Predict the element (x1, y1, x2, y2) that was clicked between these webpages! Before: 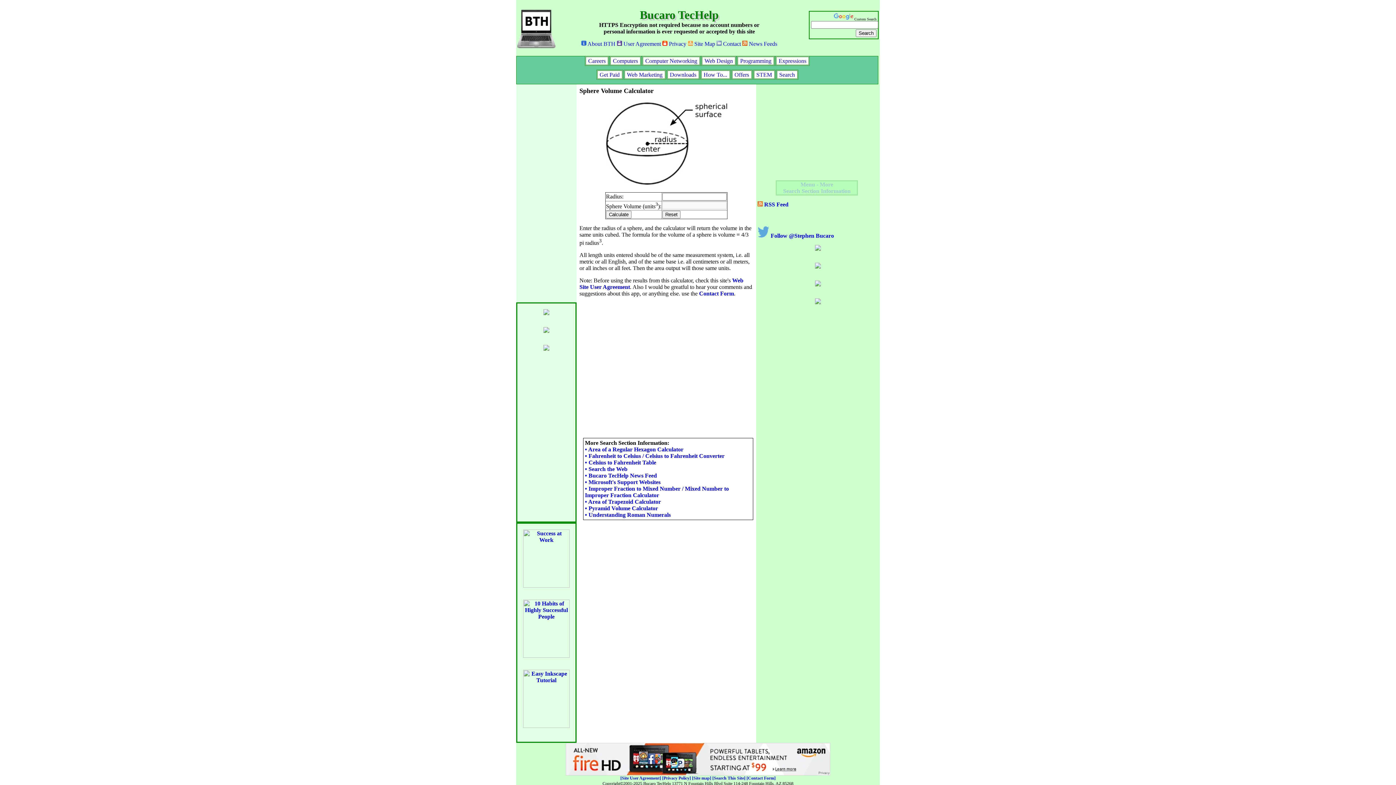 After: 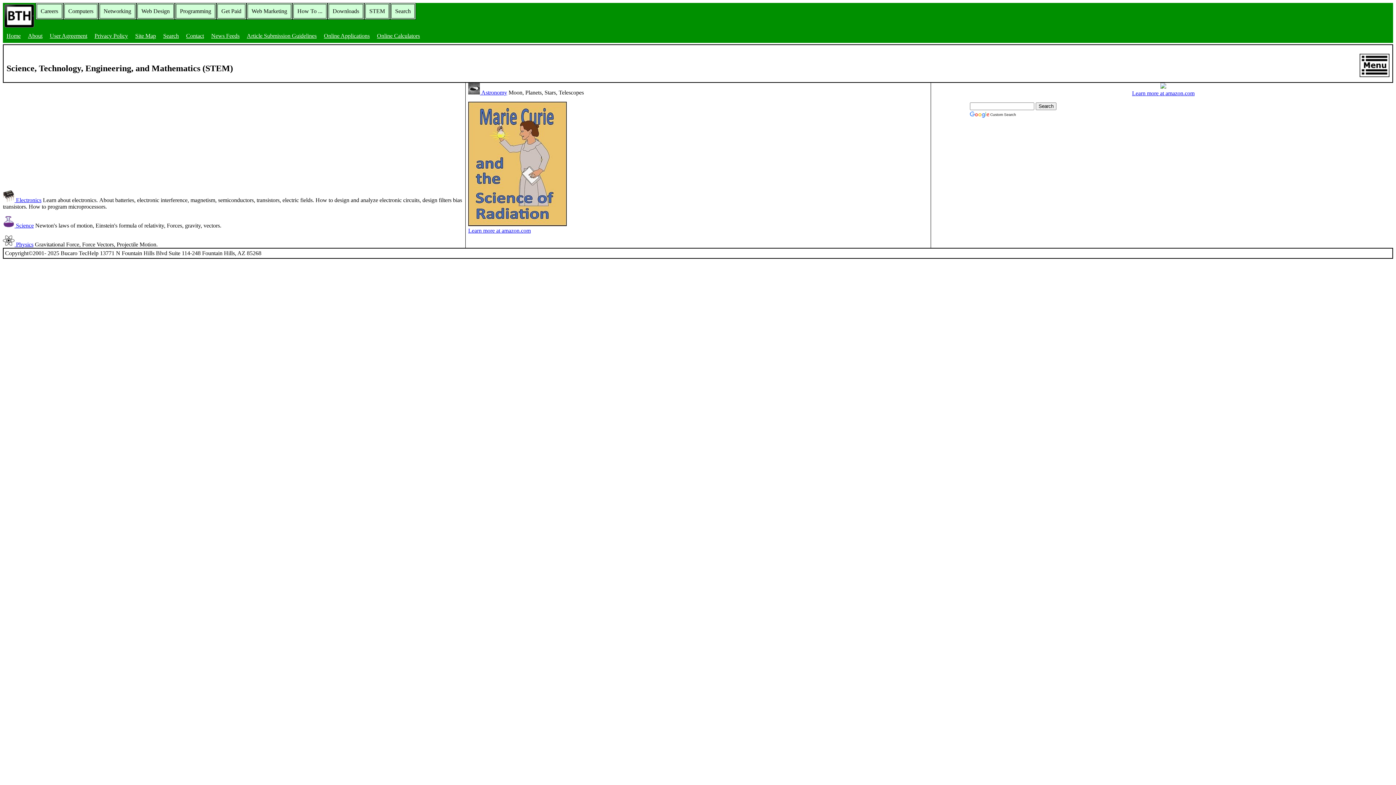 Action: label:  STEM  bbox: (755, 71, 773, 77)